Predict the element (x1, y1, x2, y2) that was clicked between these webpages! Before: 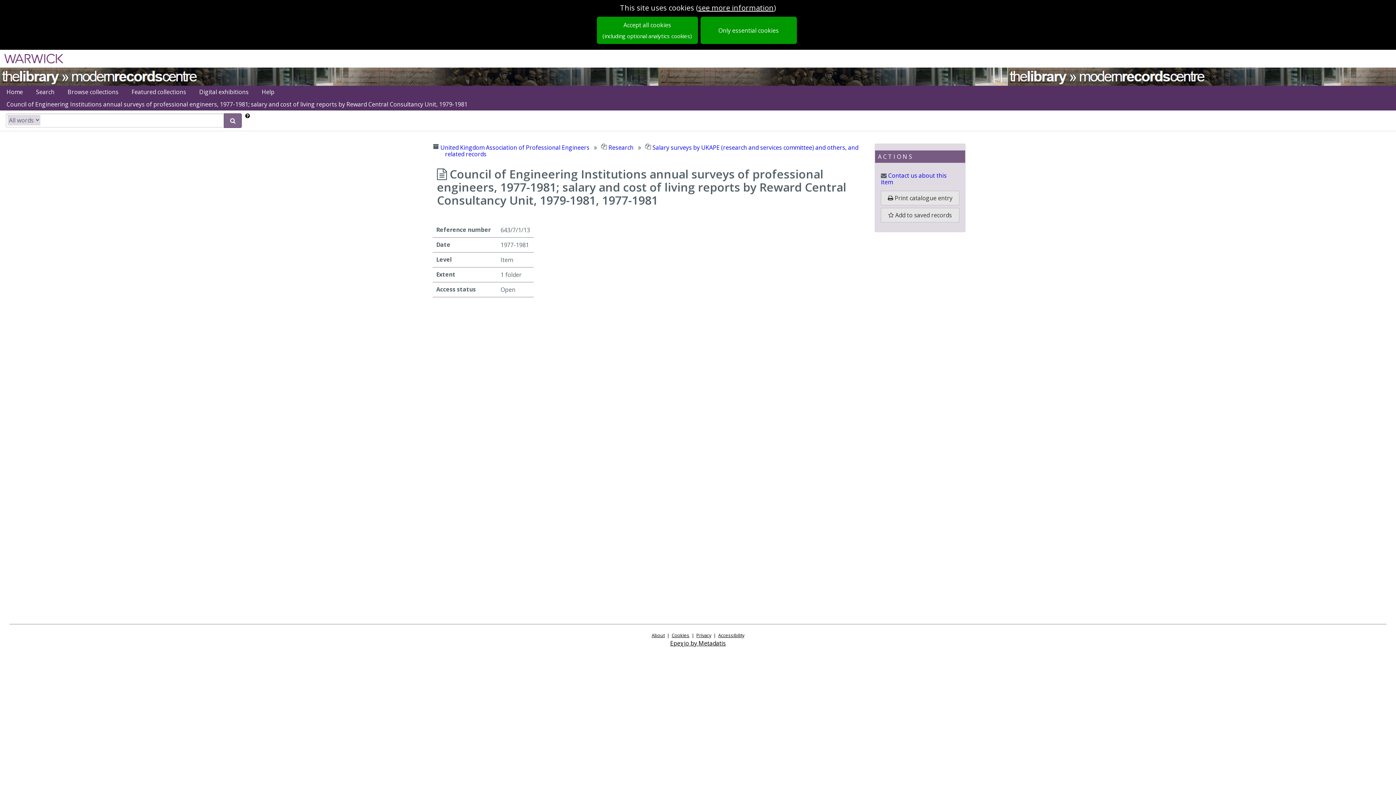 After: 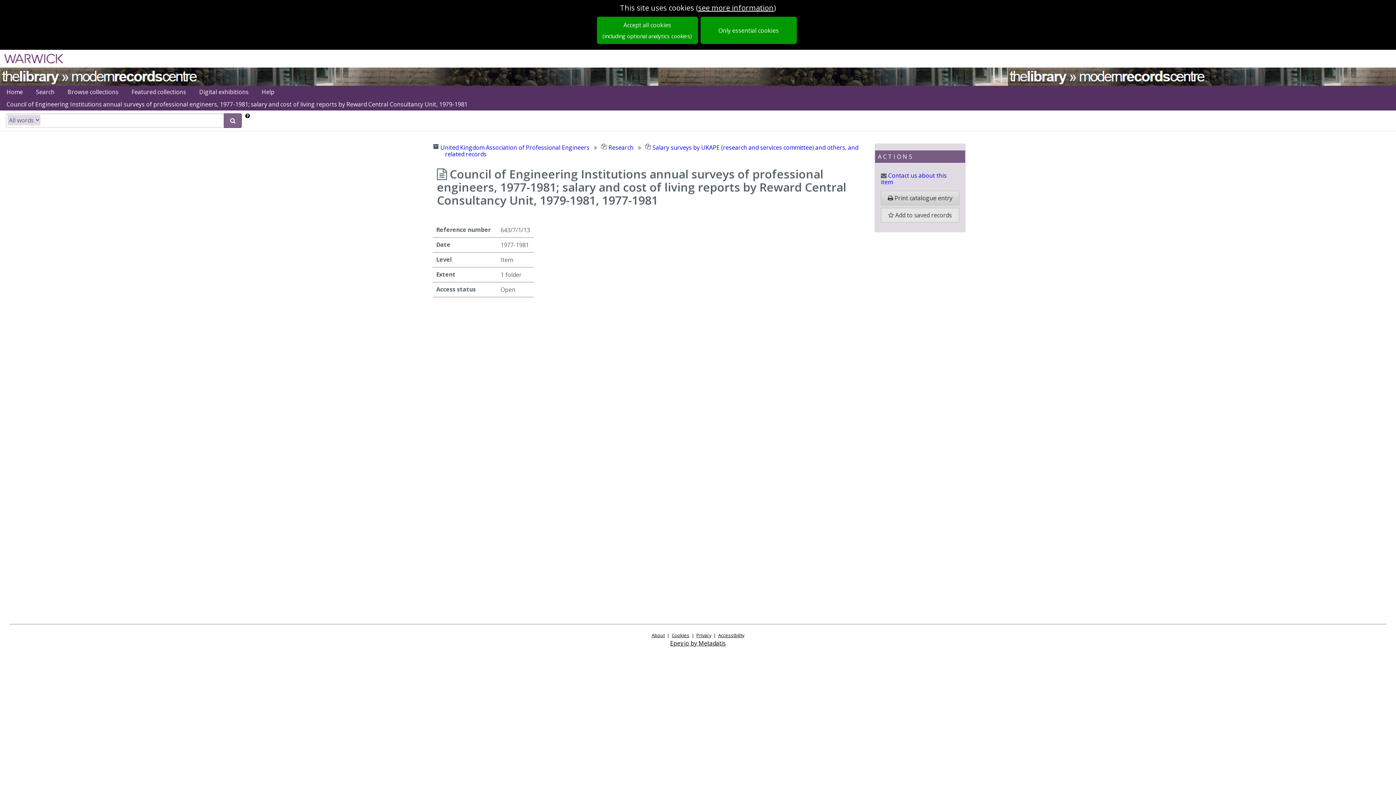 Action: bbox: (881, 190, 959, 205) label: Print catalogue entry